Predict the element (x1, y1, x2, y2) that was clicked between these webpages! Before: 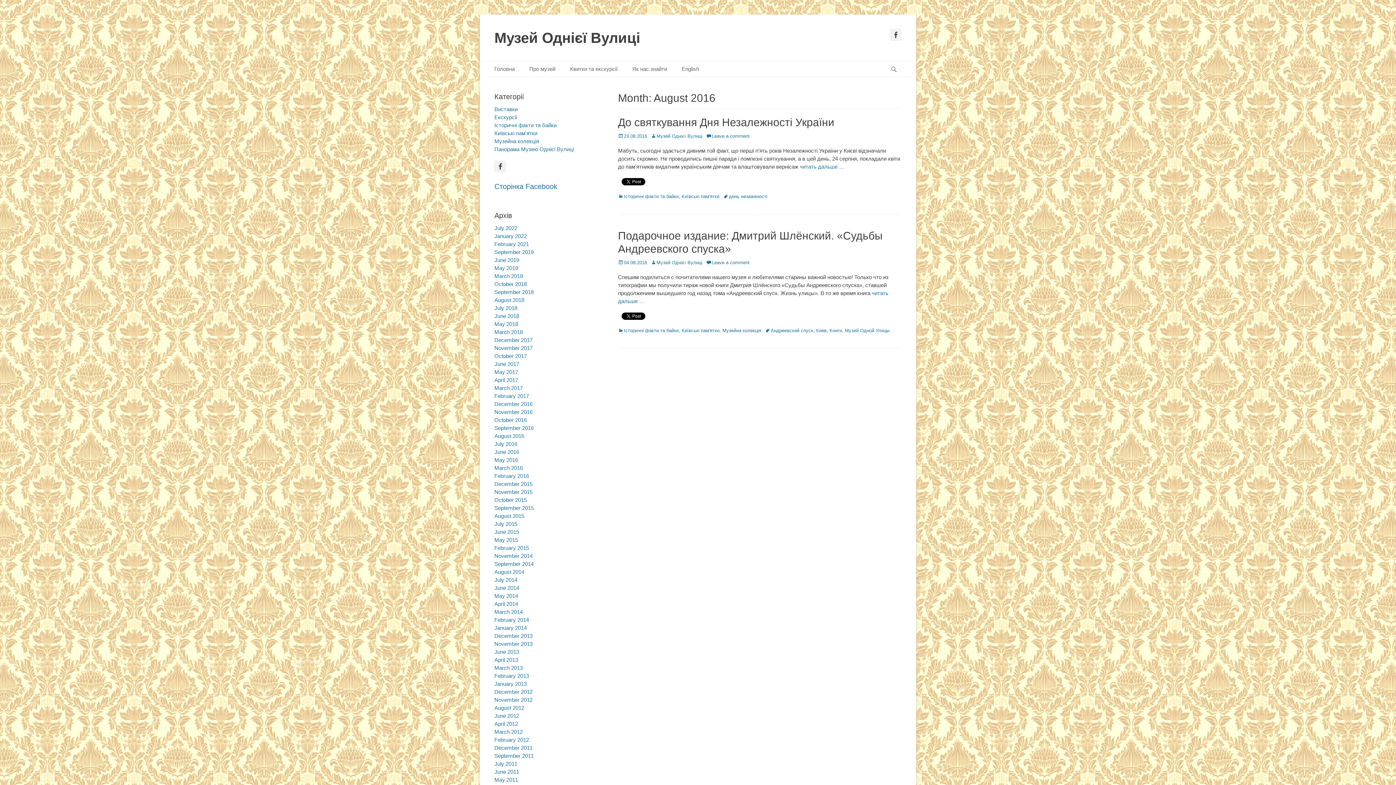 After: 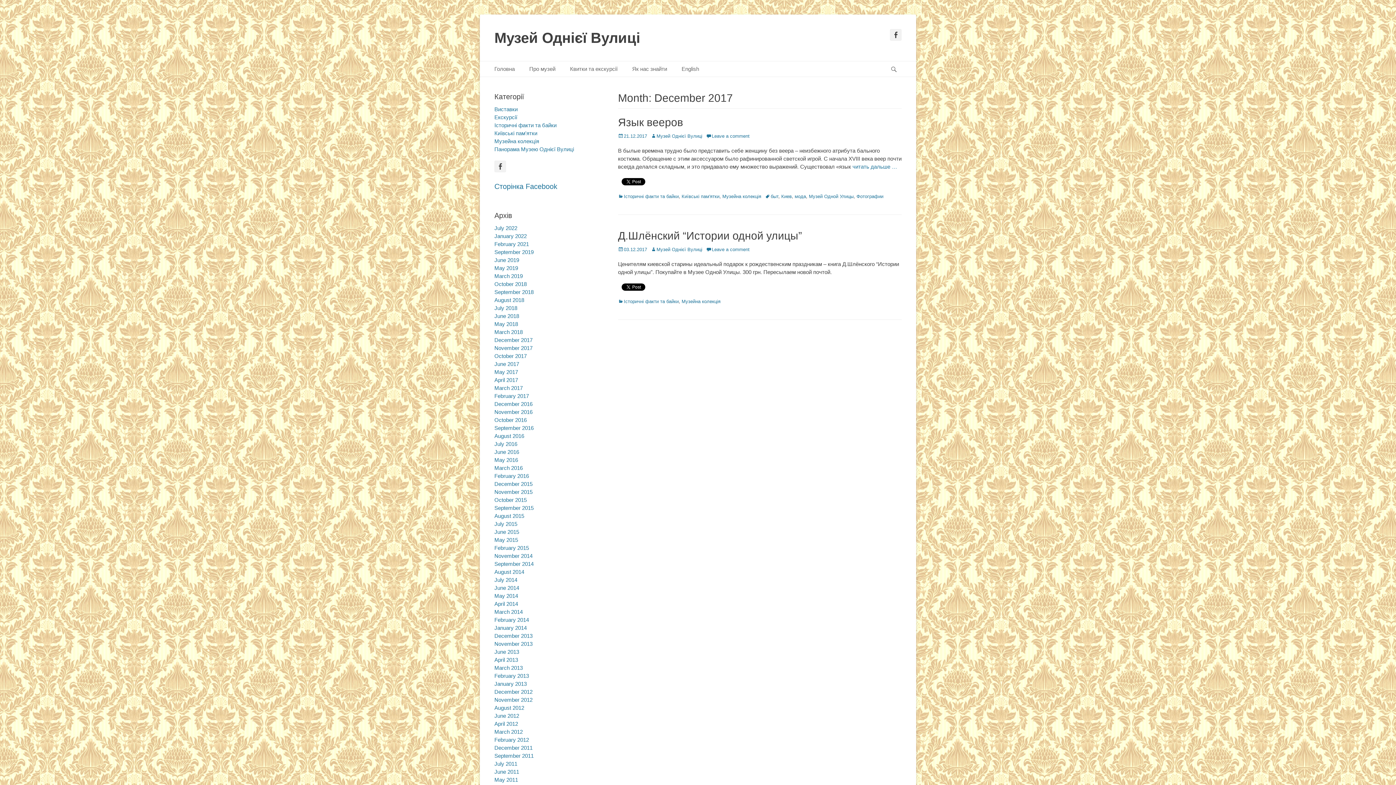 Action: bbox: (494, 337, 532, 343) label: December 2017